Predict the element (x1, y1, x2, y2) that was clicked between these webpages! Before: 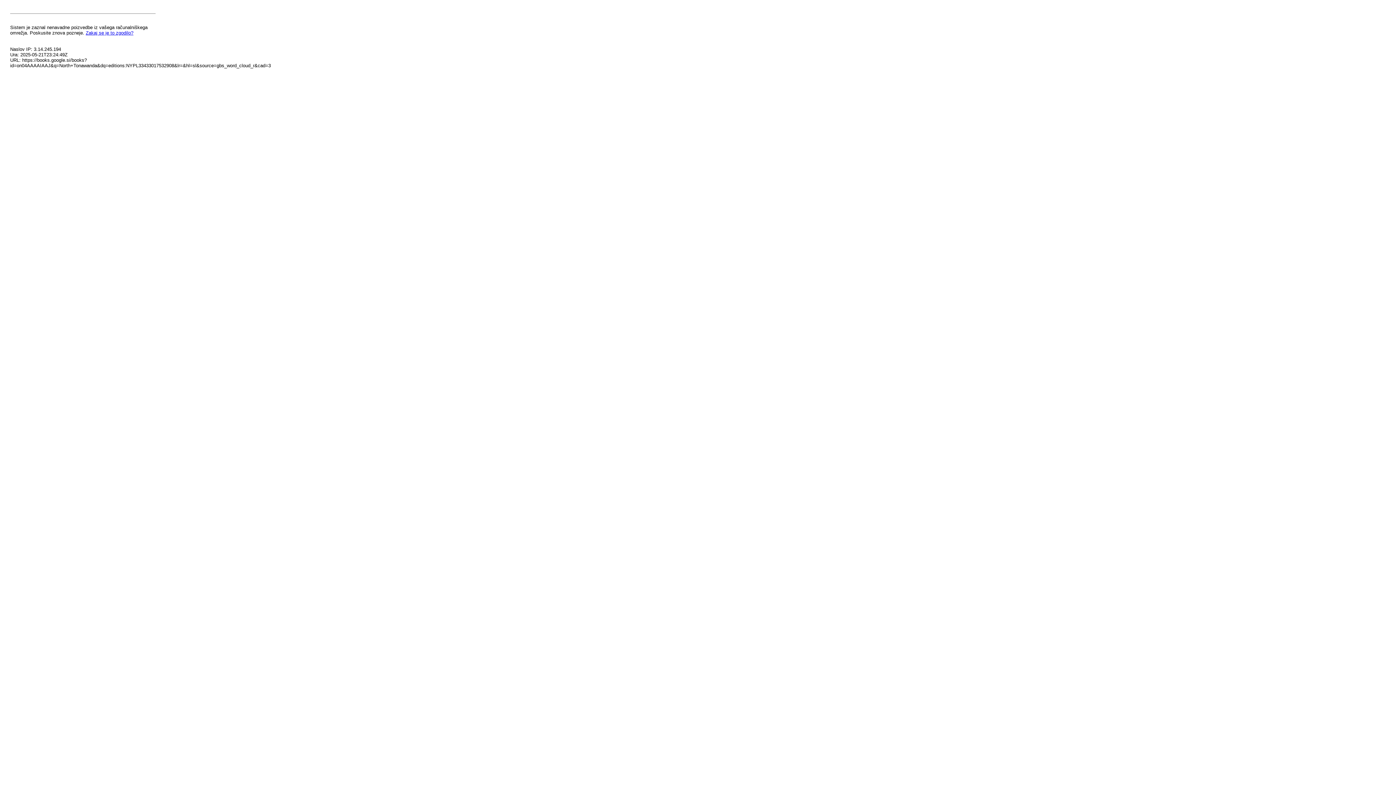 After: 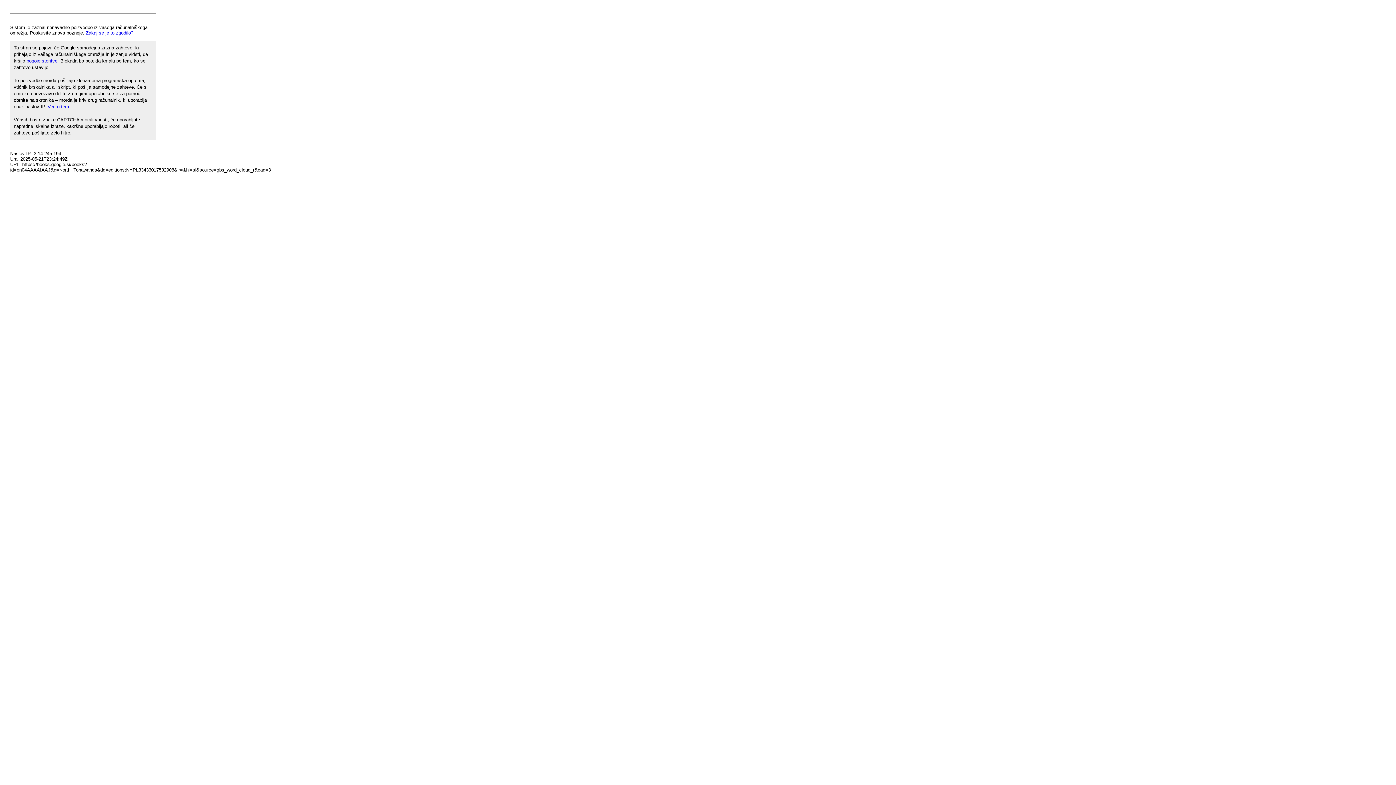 Action: bbox: (85, 30, 133, 35) label: Zakaj se je to zgodilo?